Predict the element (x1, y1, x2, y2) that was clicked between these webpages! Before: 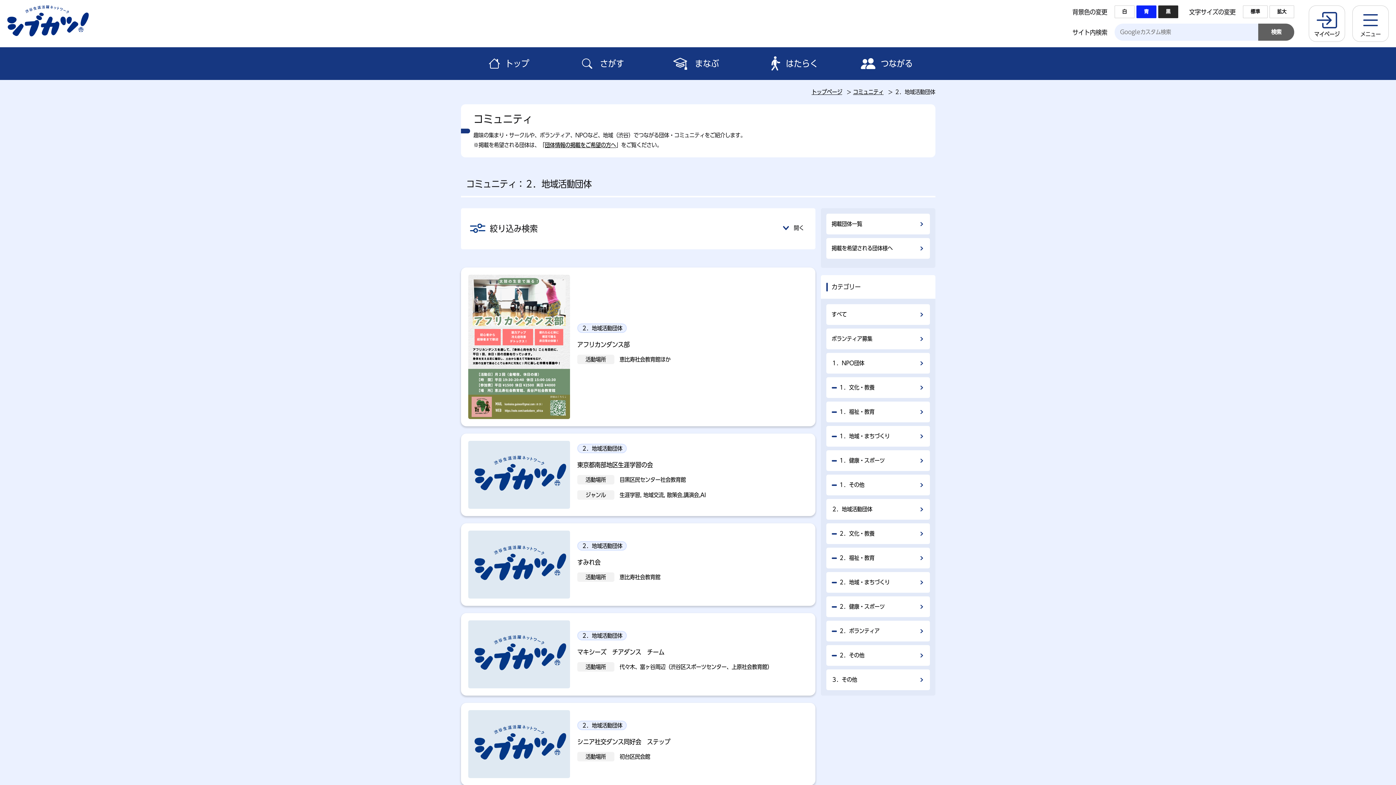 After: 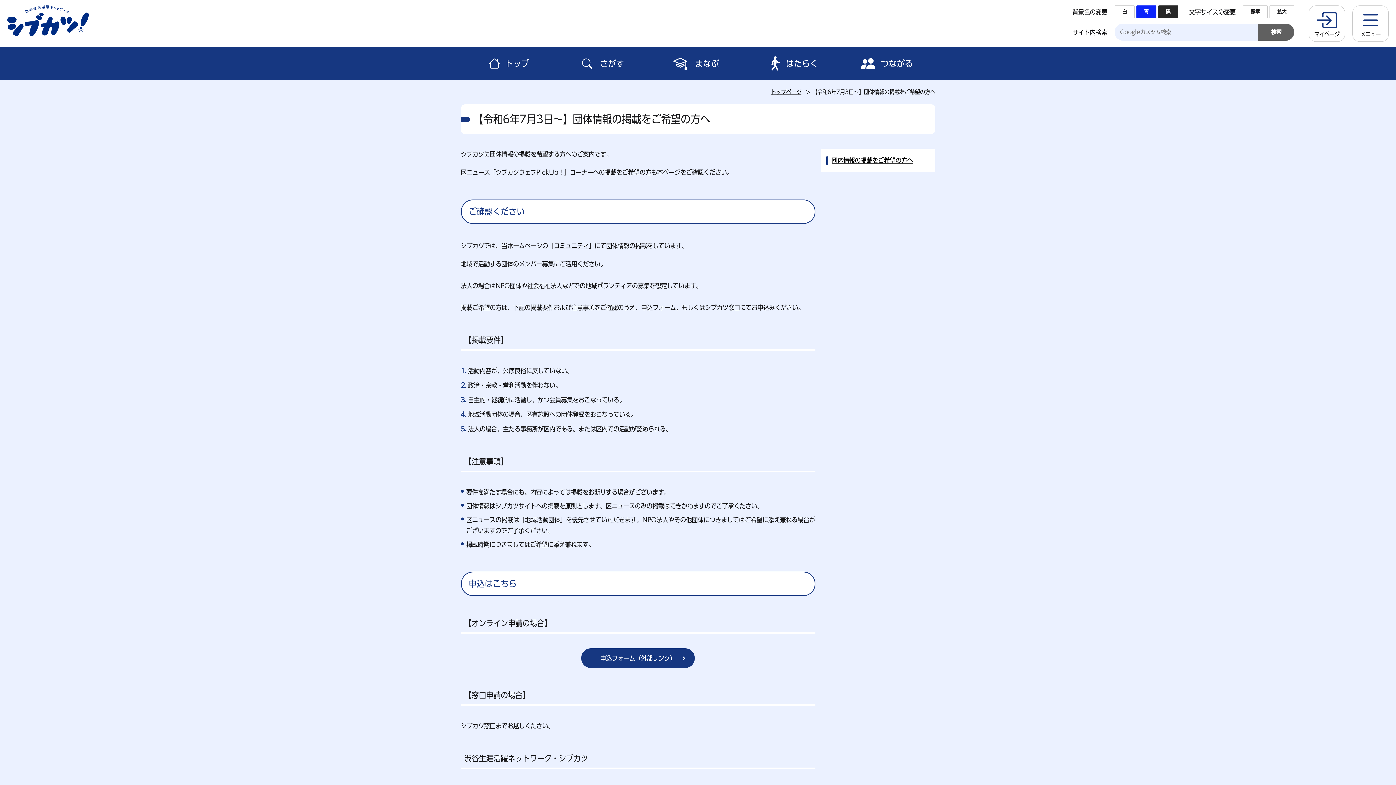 Action: bbox: (544, 142, 616, 148) label: 団体情報の掲載をご希望の方へ